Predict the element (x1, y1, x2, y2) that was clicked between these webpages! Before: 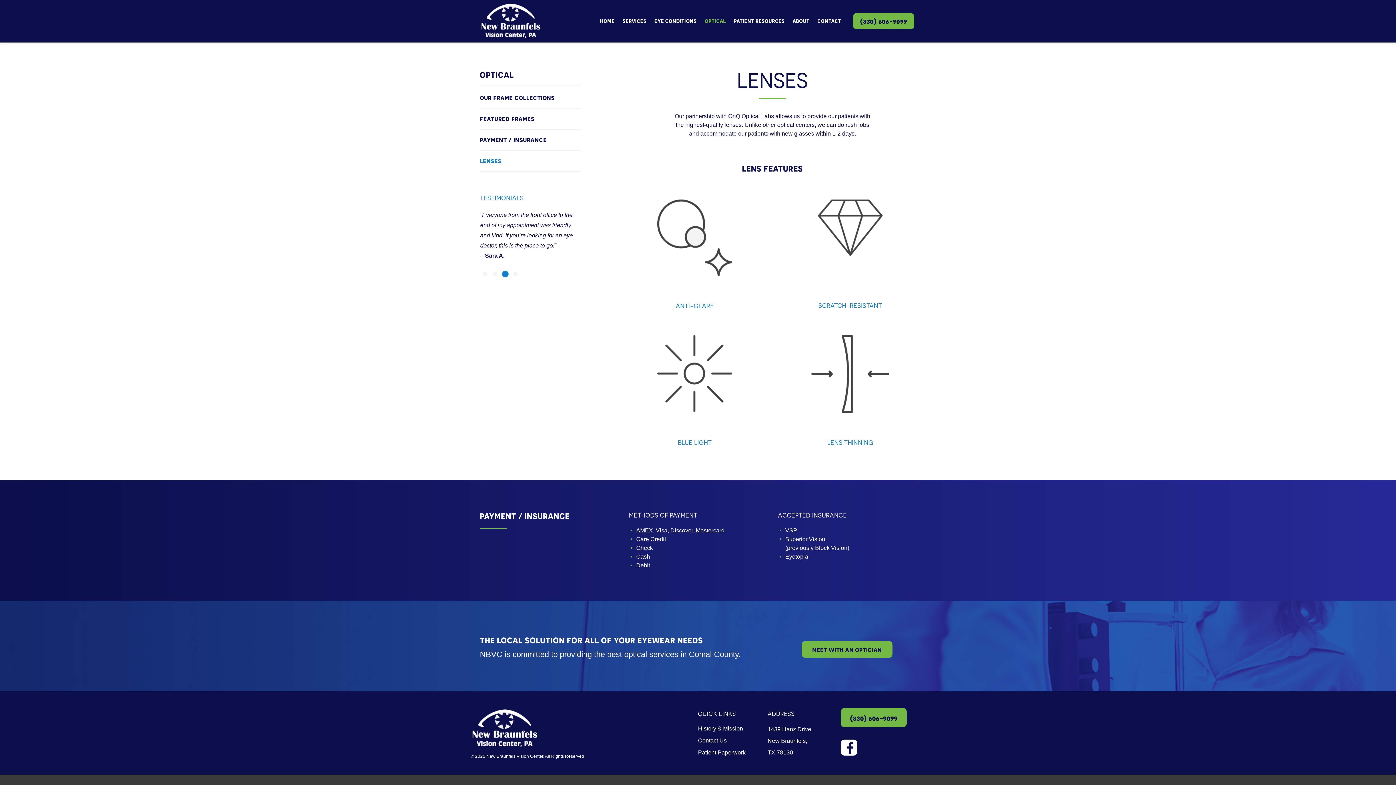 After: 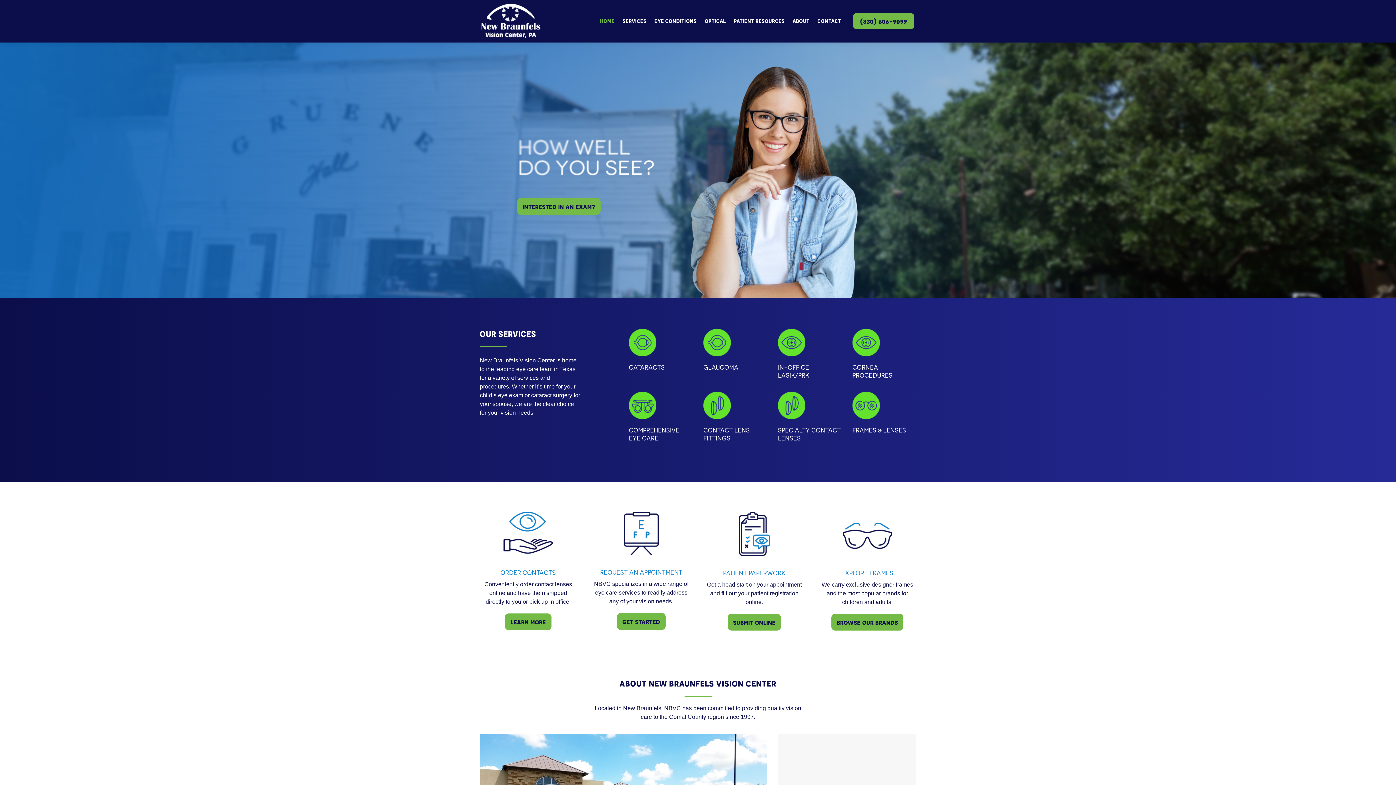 Action: label: LENSES bbox: (480, 157, 501, 164)